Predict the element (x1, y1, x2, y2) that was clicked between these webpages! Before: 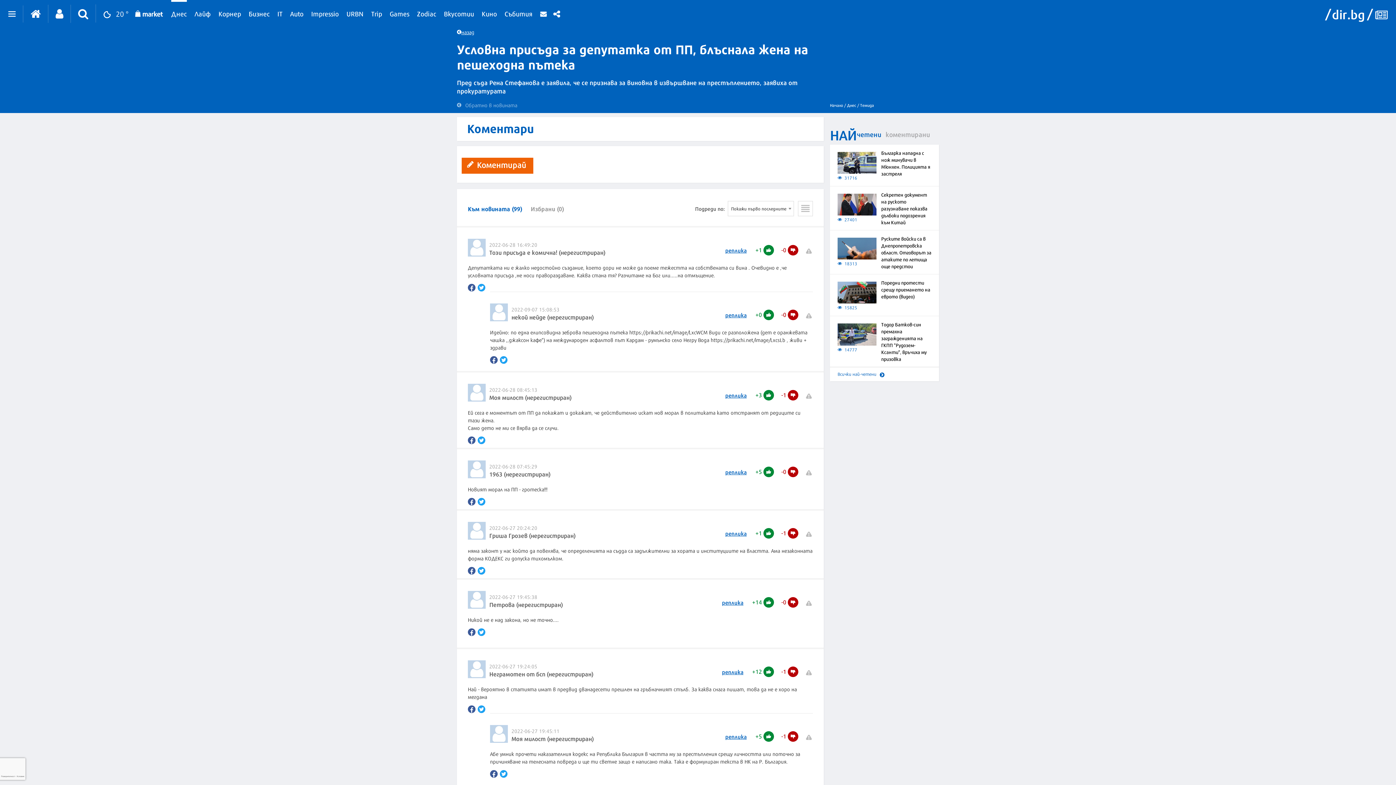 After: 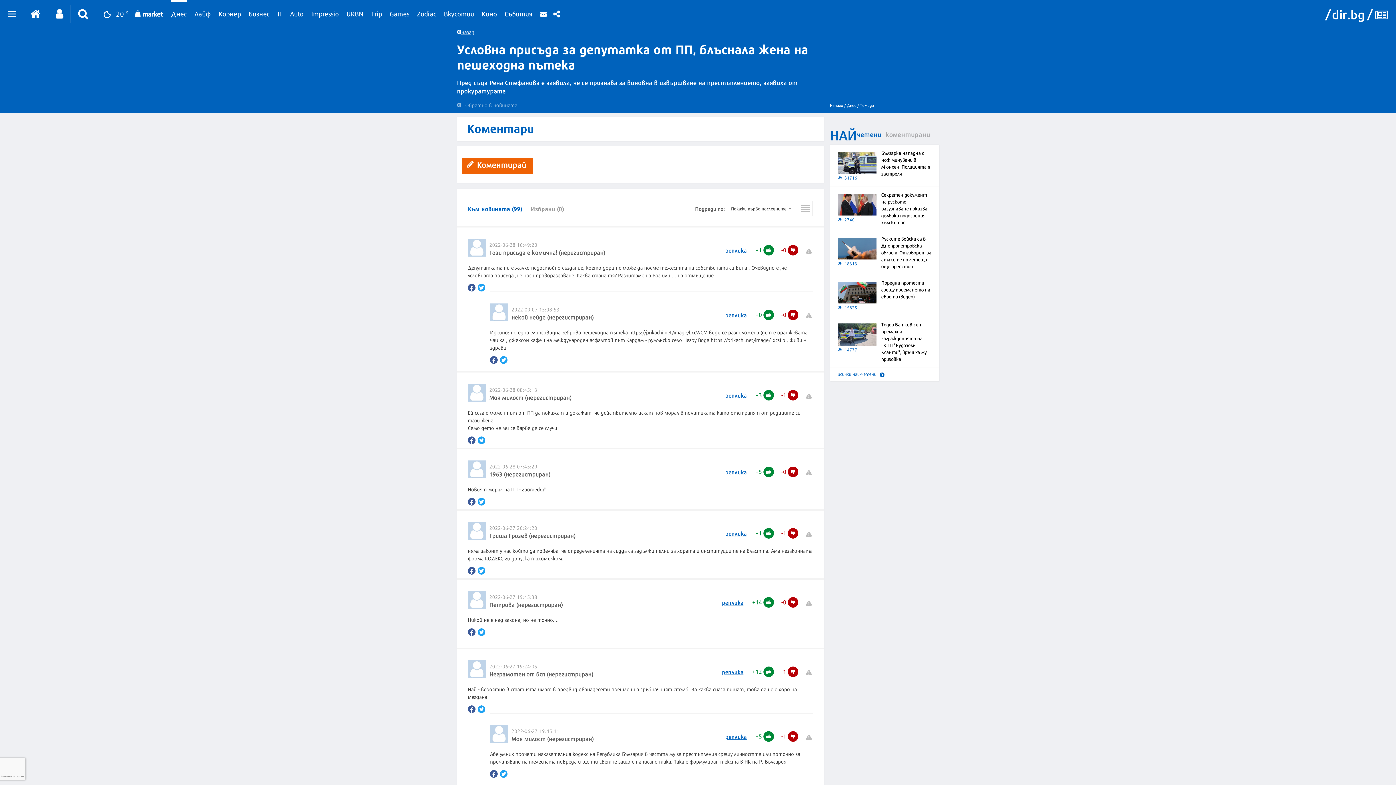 Action: bbox: (490, 770, 497, 778)